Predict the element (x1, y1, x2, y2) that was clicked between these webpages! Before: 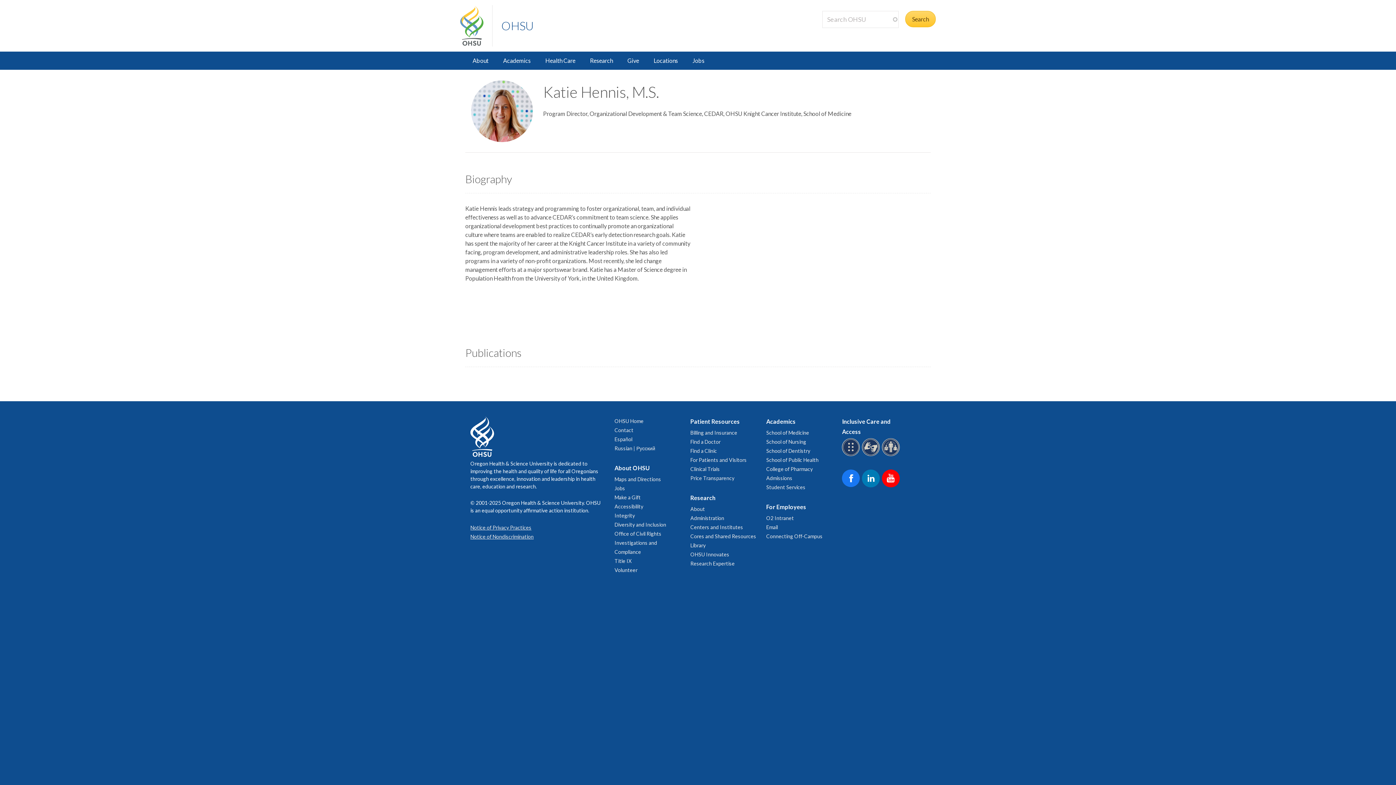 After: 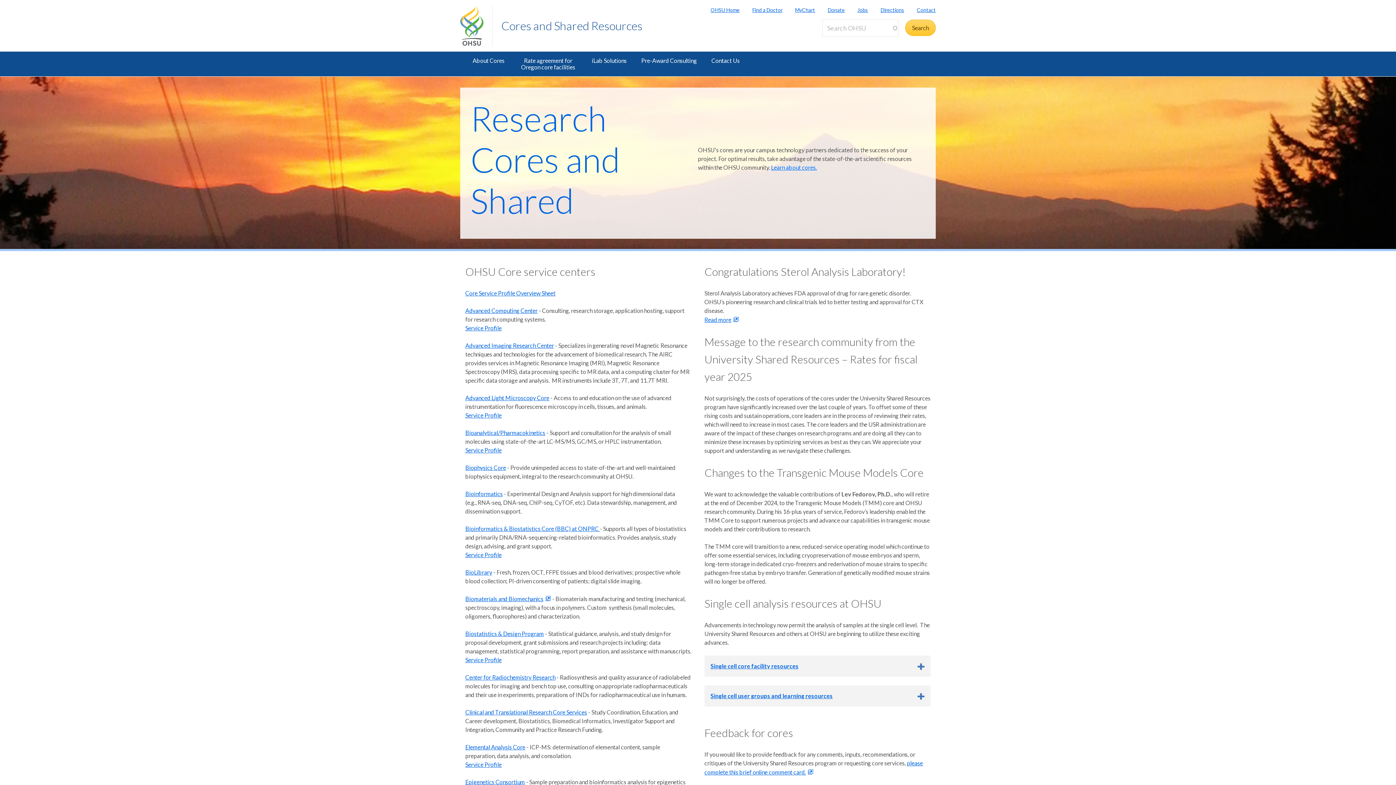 Action: label: Cores and Shared Resources bbox: (690, 533, 756, 539)